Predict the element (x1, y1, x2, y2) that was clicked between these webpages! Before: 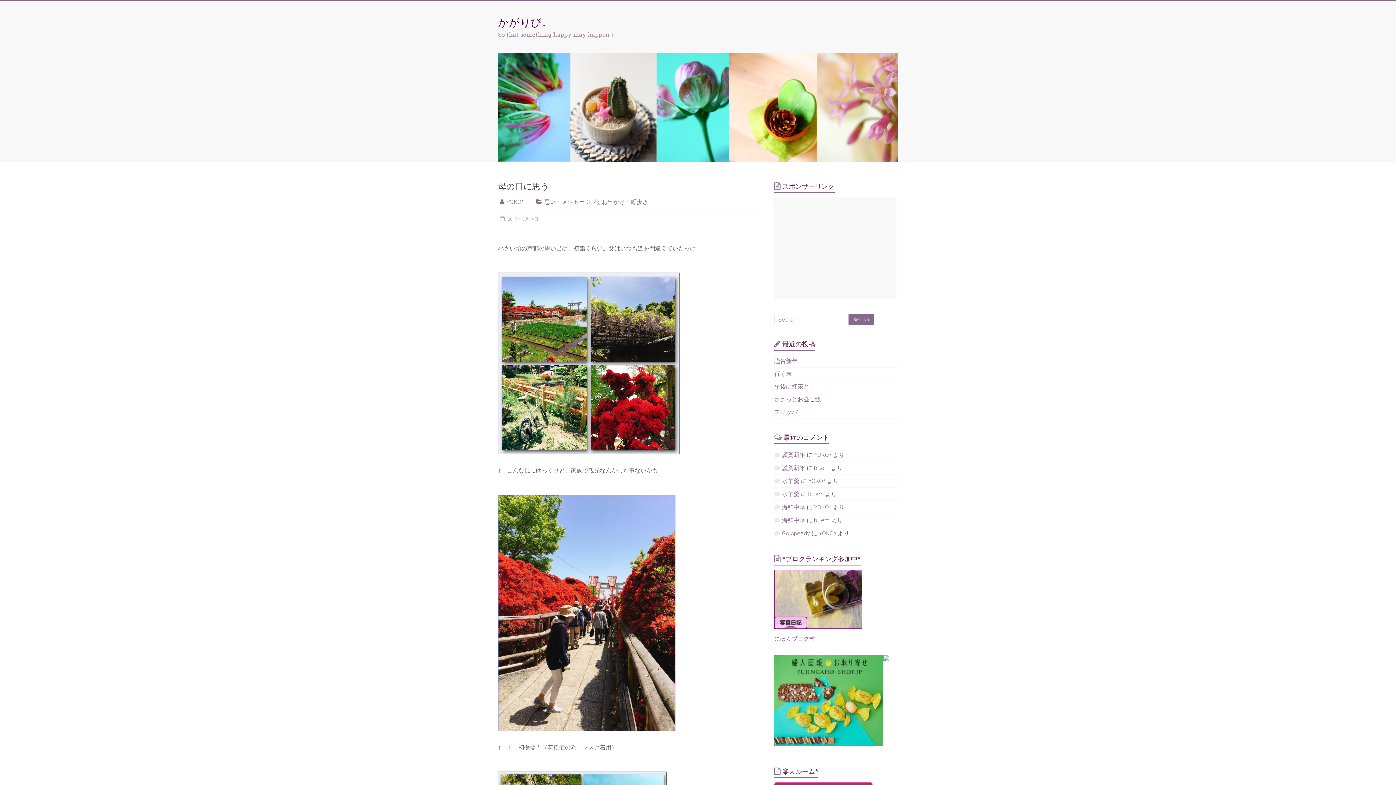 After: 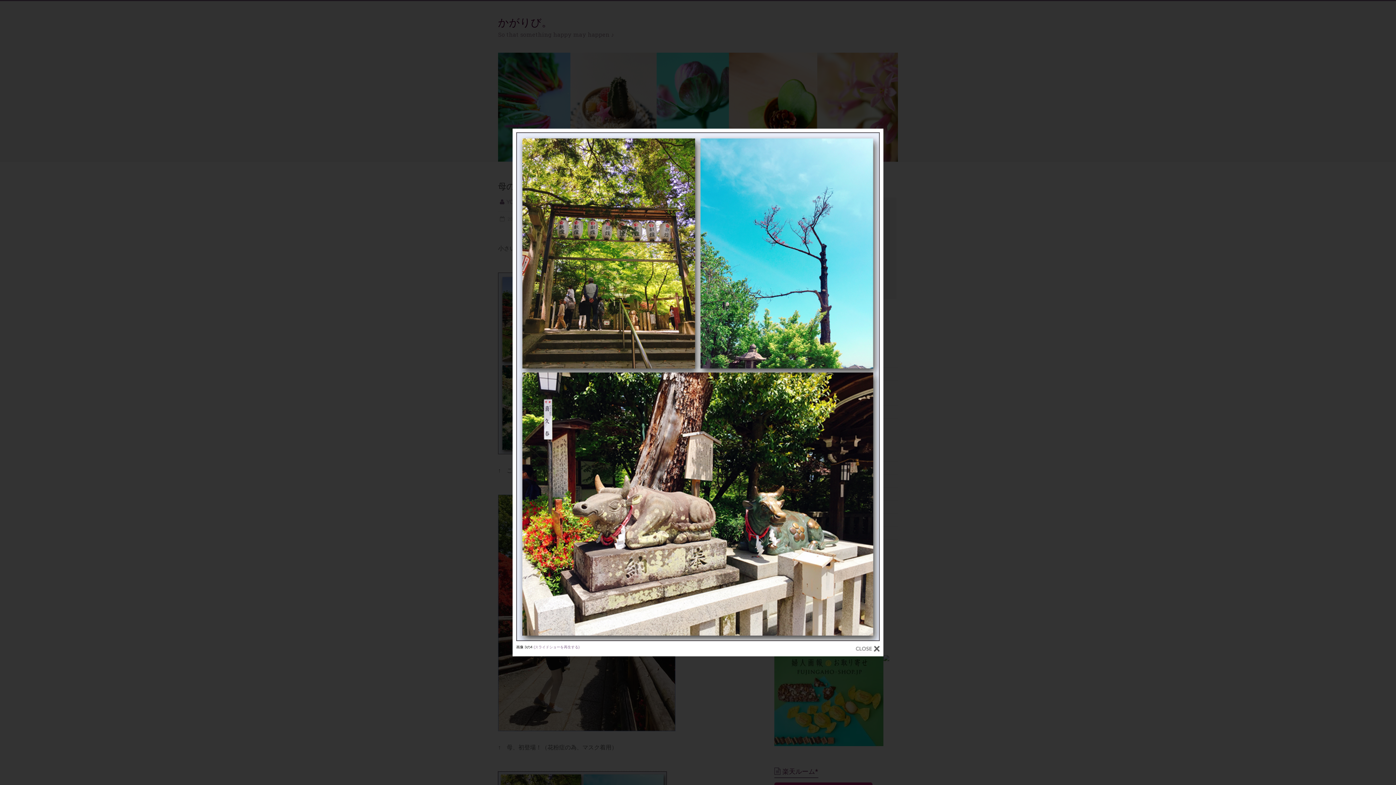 Action: bbox: (498, 772, 666, 779)